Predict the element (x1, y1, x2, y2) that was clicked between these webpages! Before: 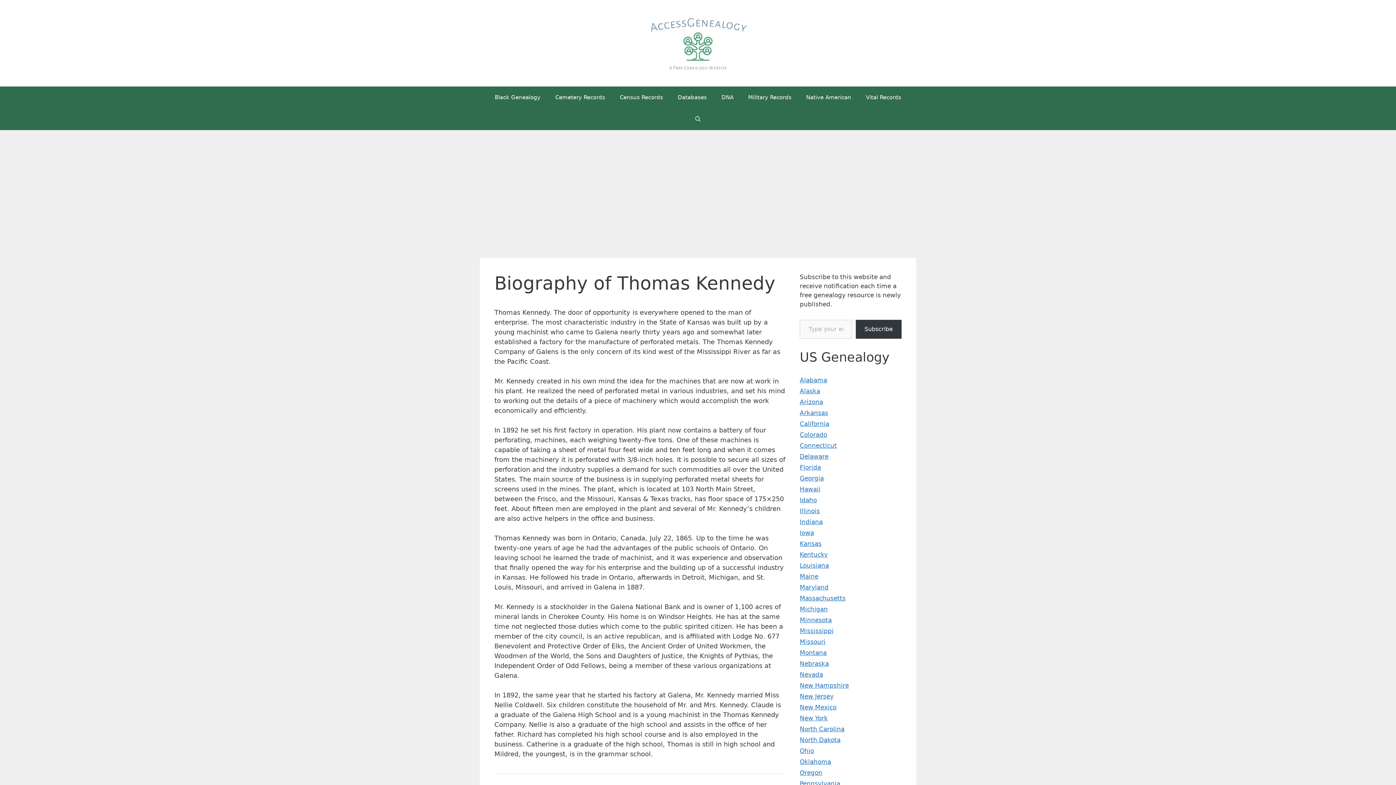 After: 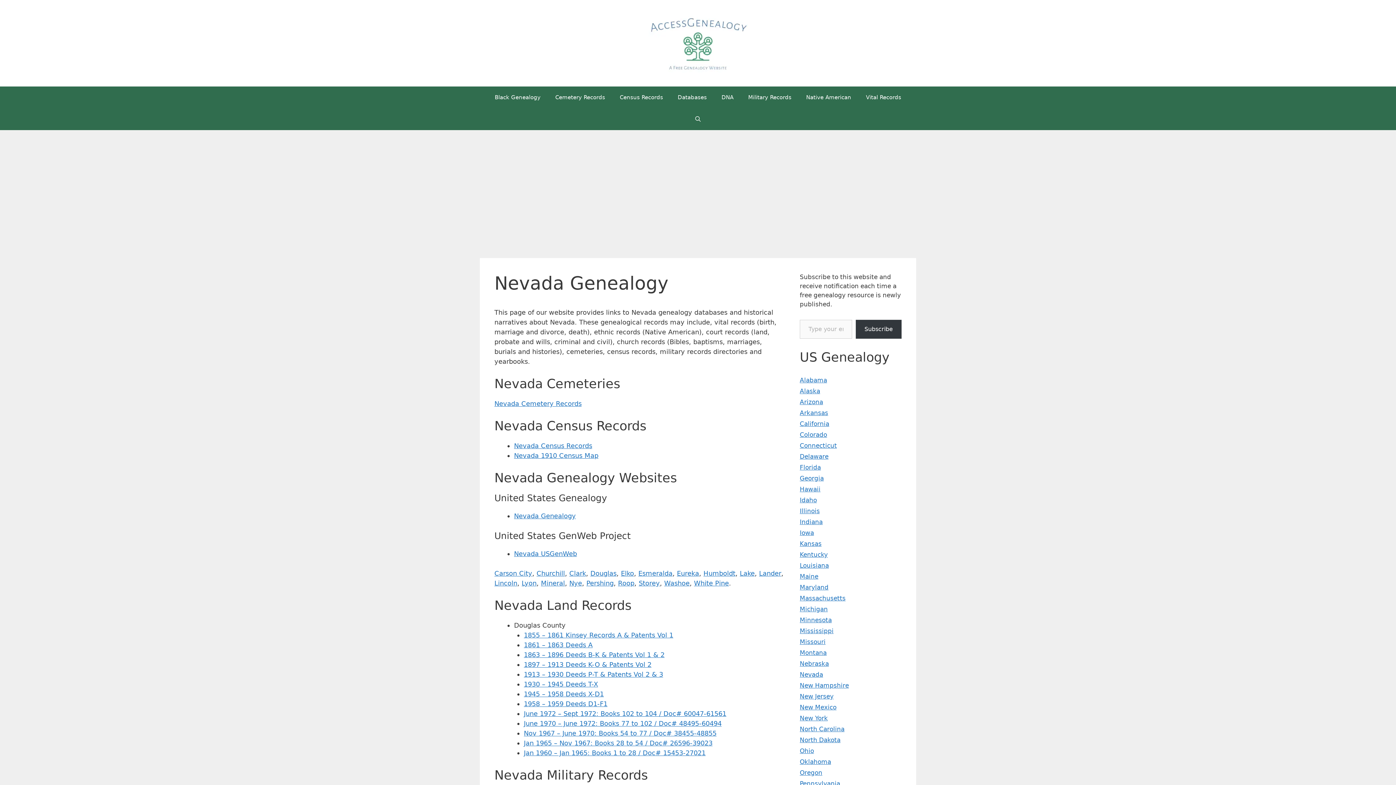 Action: bbox: (800, 671, 823, 678) label: Nevada